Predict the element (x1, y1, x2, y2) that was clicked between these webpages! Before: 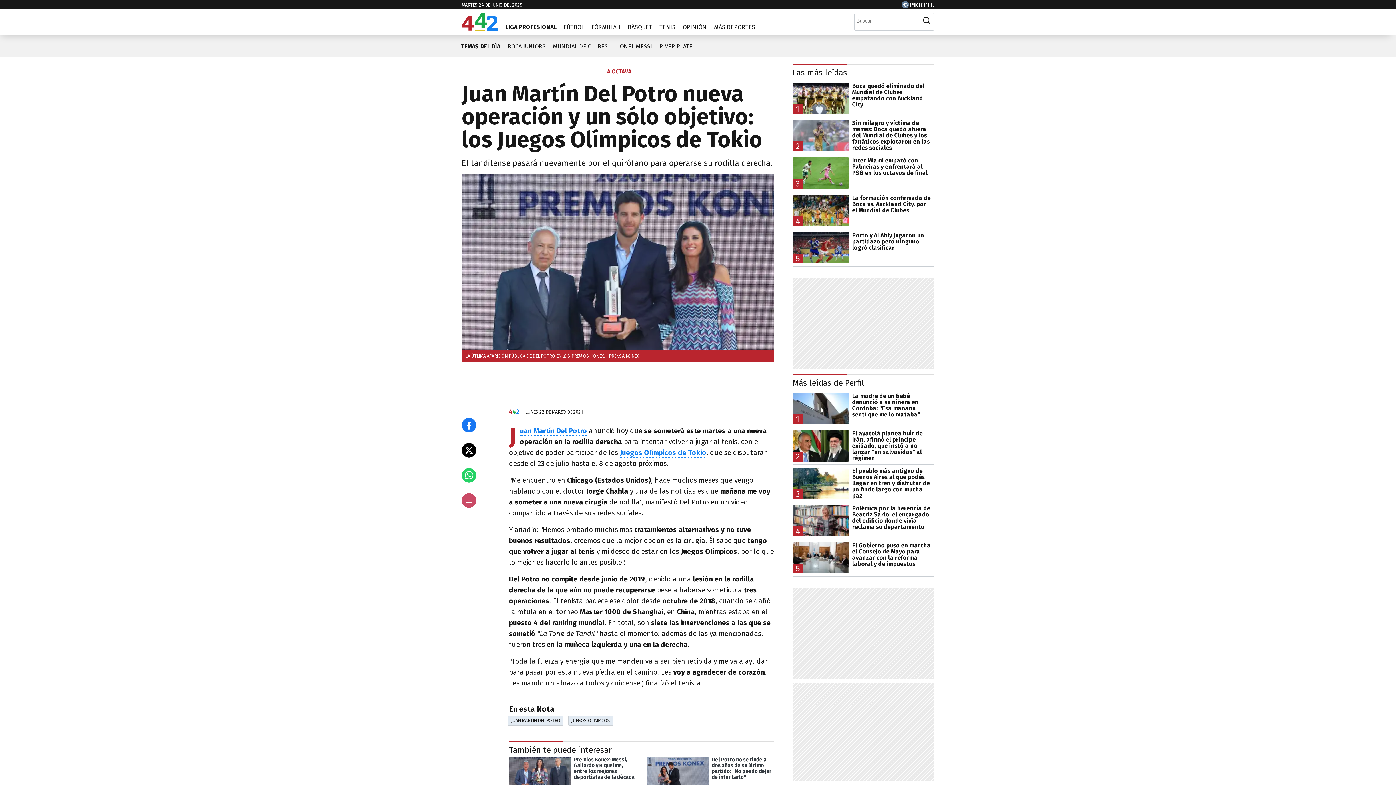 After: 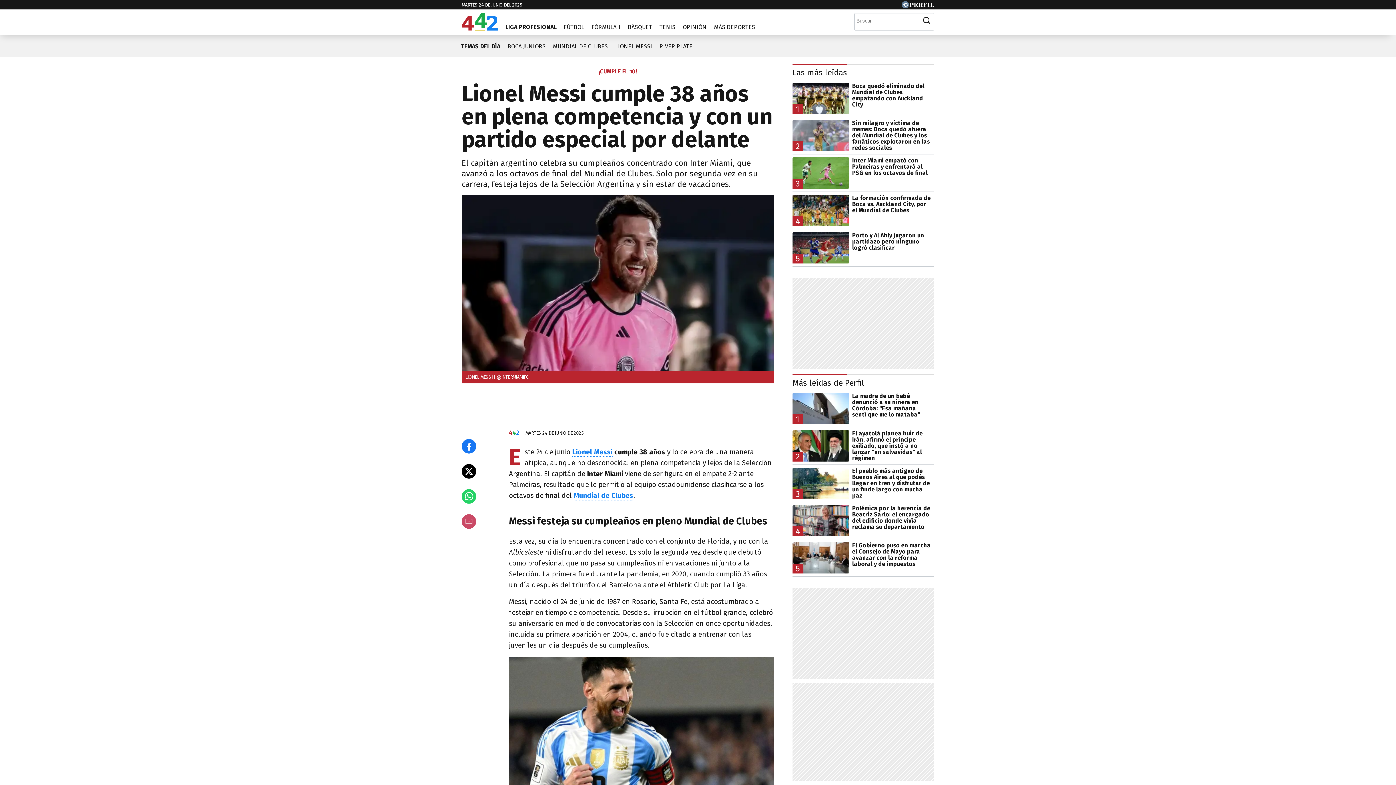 Action: bbox: (611, 37, 656, 49) label: LIONEL MESSI